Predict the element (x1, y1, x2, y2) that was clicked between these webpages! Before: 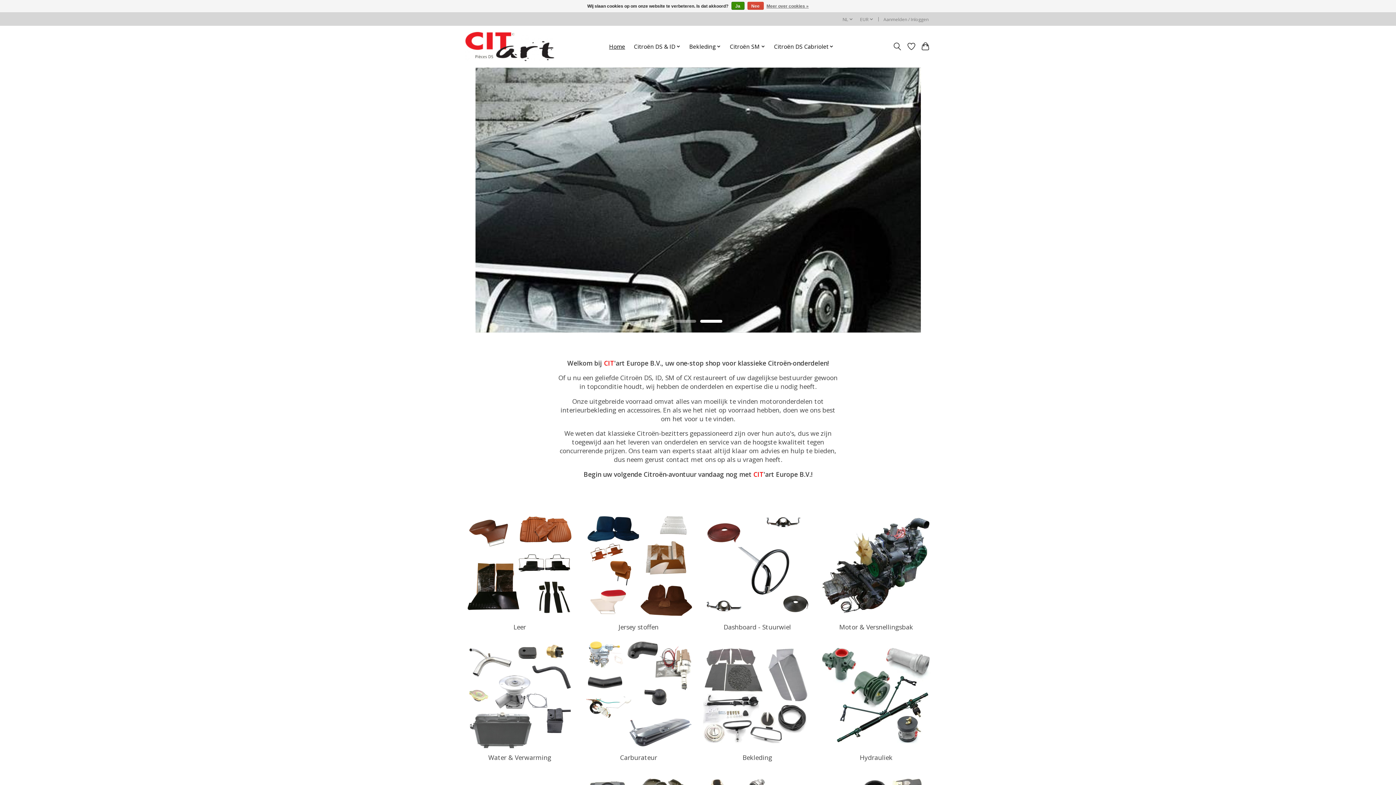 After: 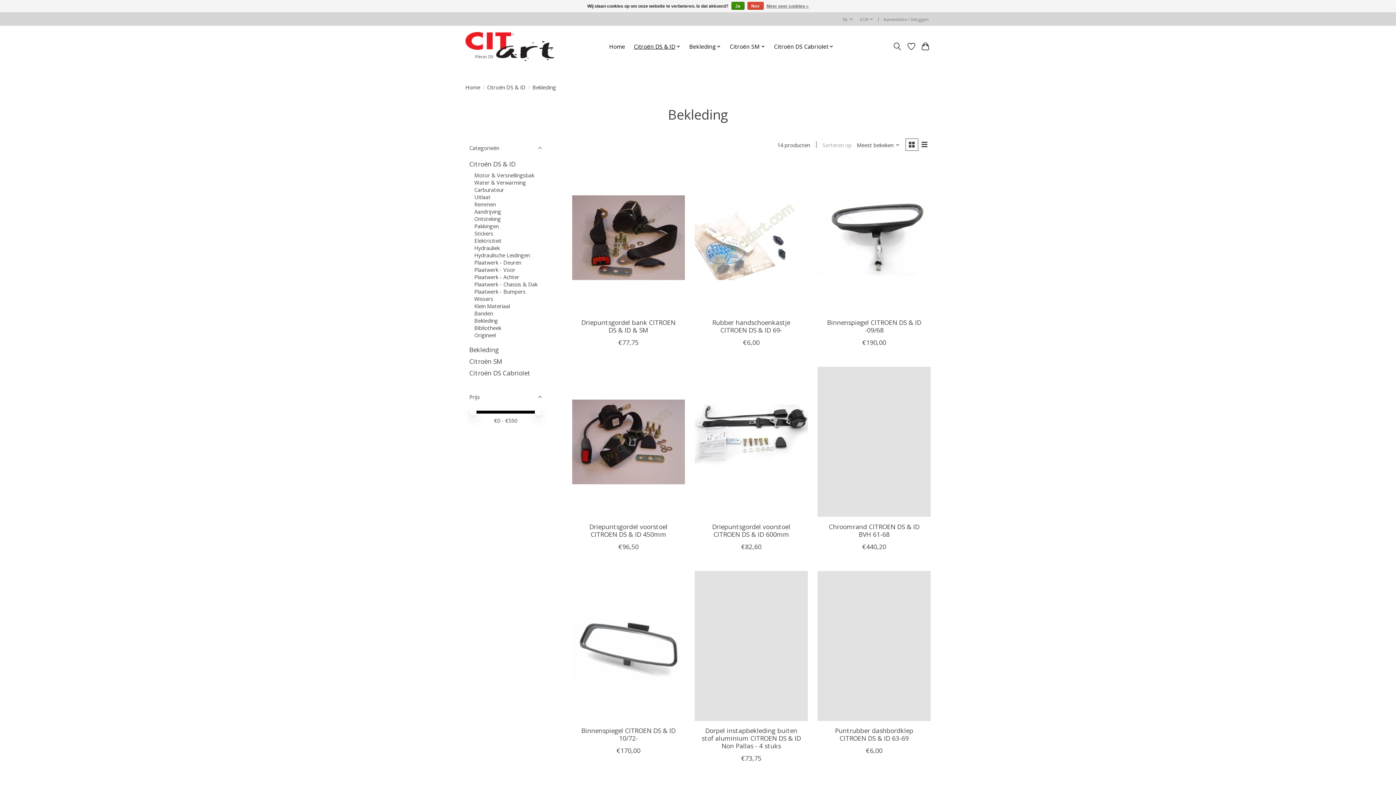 Action: bbox: (703, 641, 812, 750)